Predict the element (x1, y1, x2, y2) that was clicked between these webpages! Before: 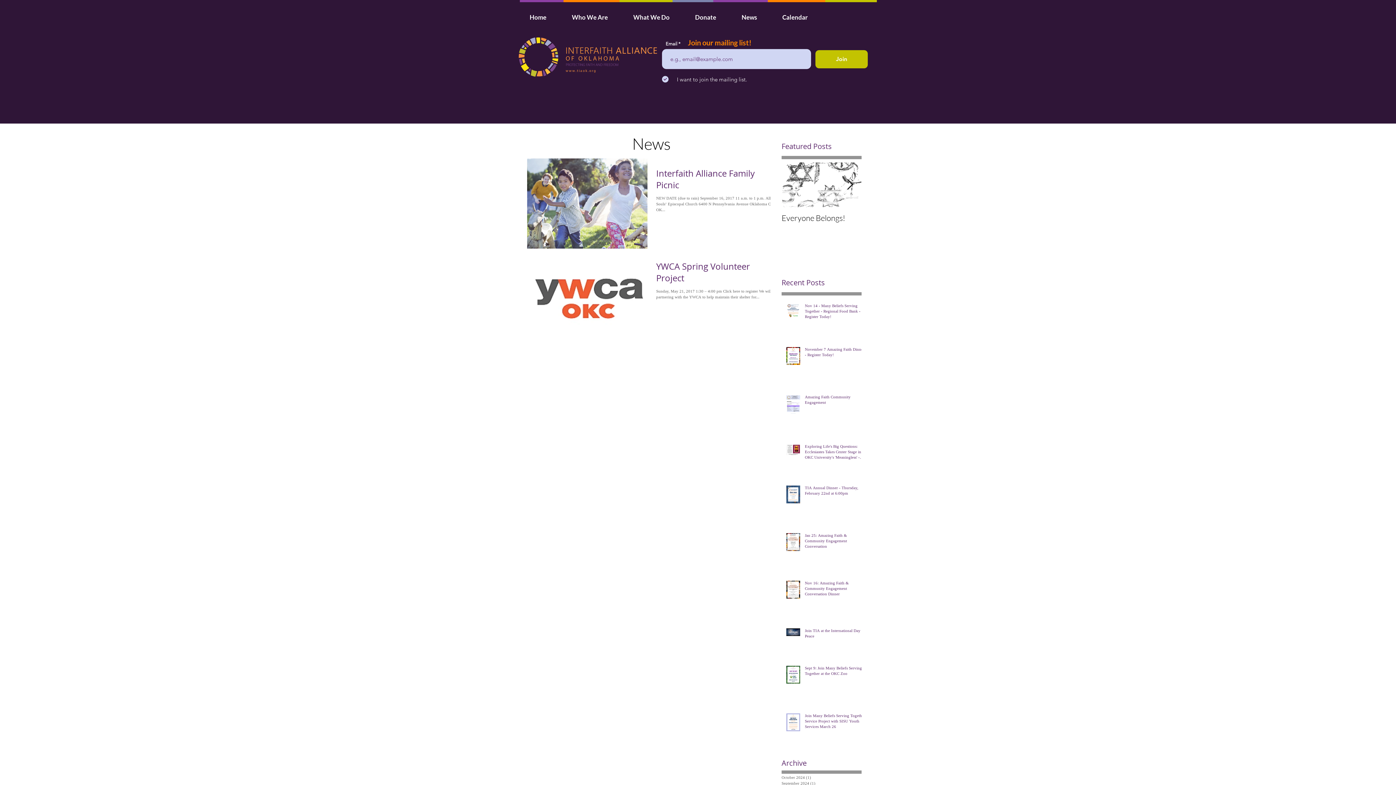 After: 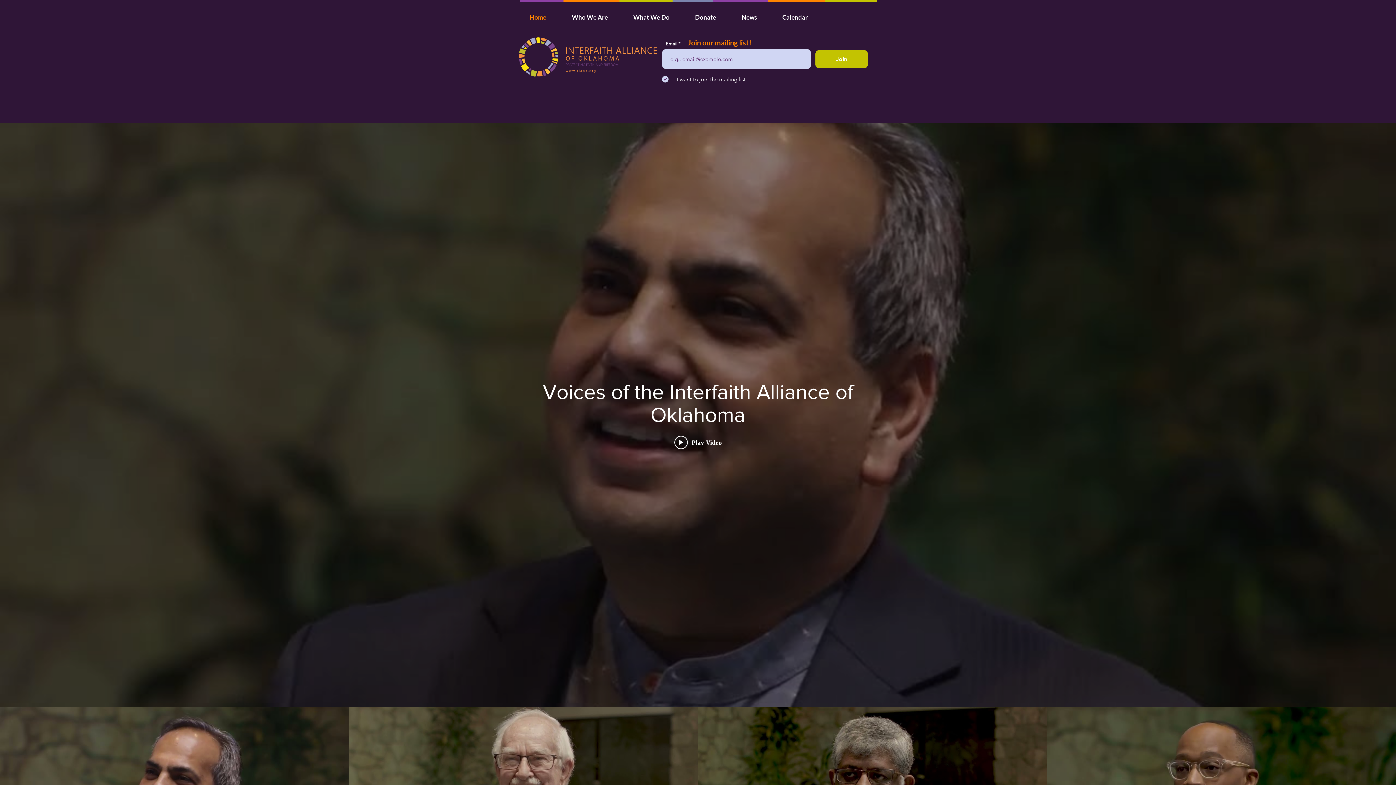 Action: bbox: (518, 37, 657, 76)